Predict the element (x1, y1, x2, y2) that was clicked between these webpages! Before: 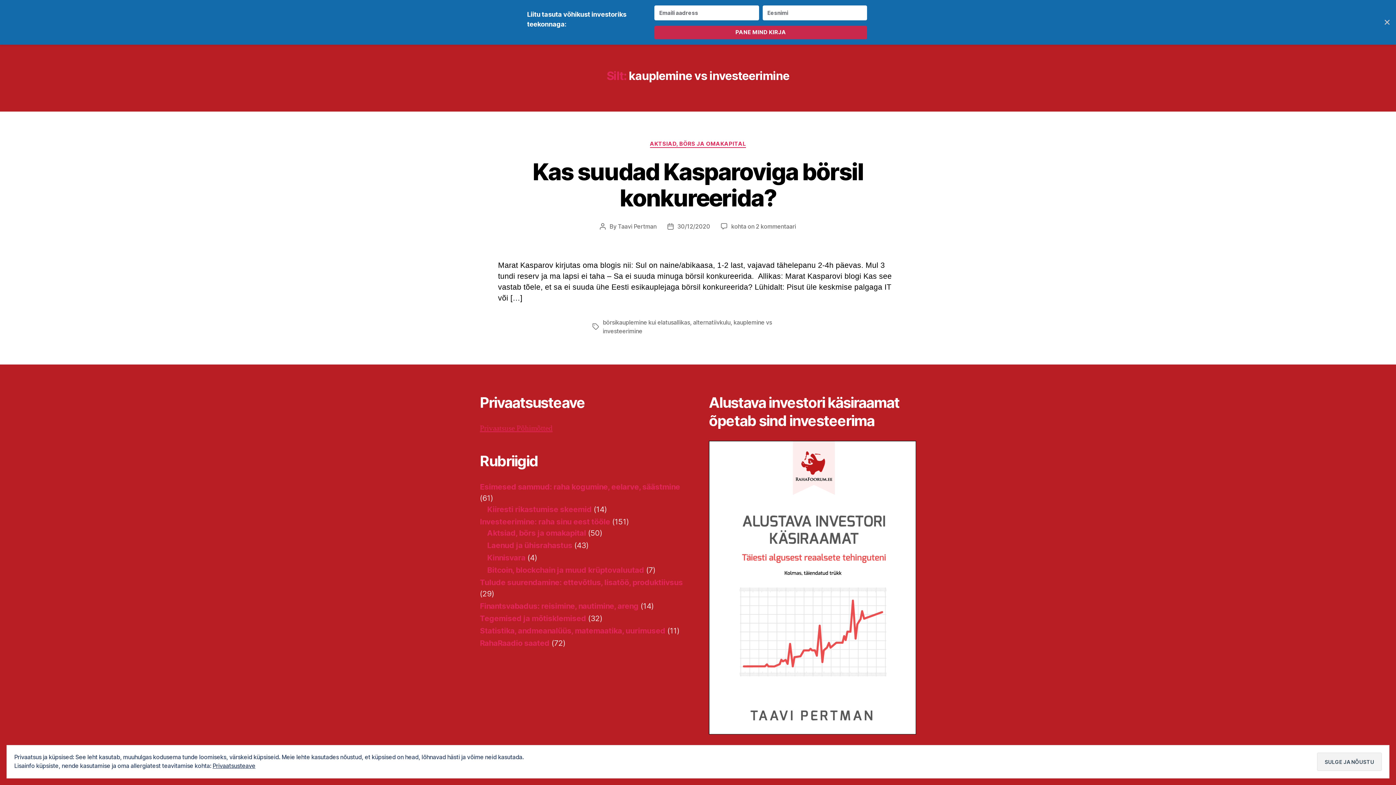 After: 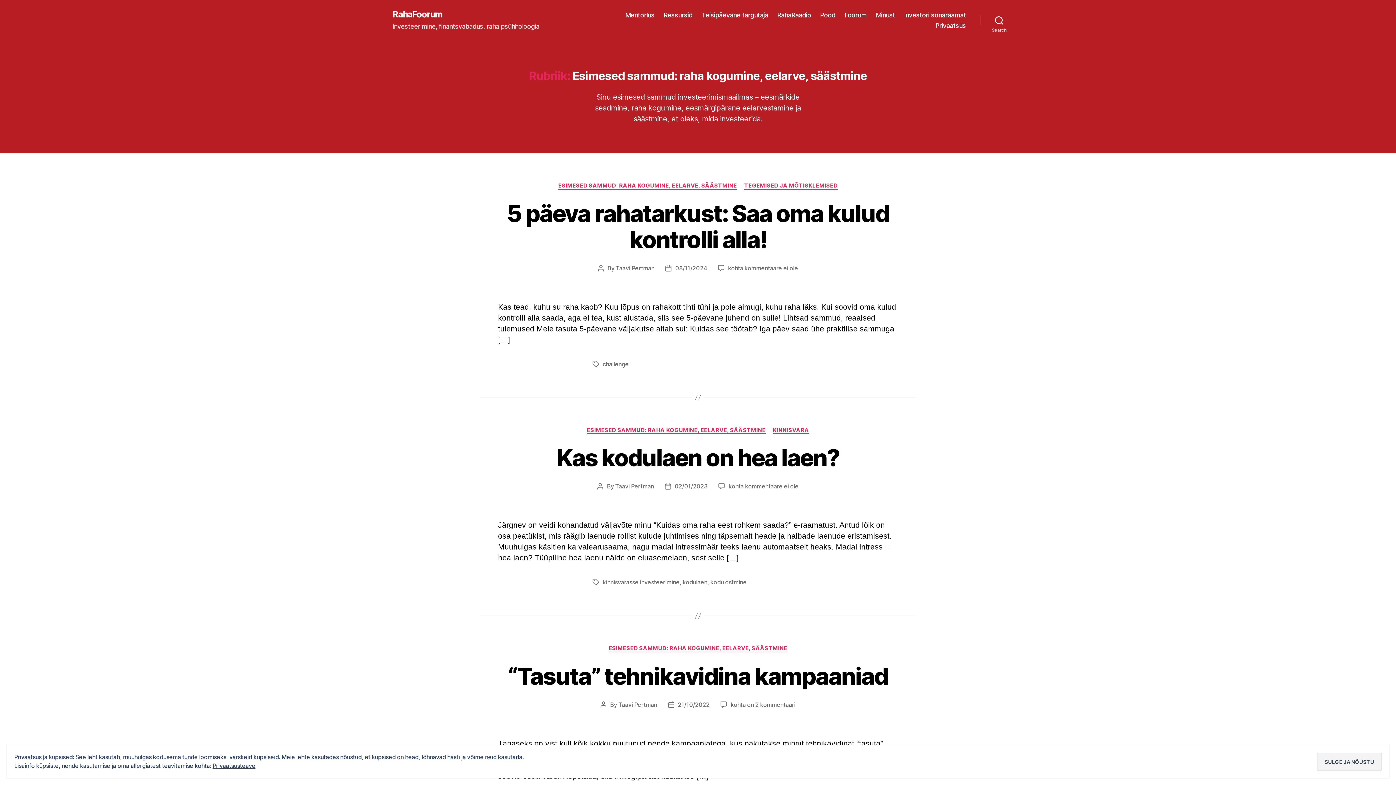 Action: bbox: (480, 482, 680, 491) label: Esimesed sammud: raha kogumine, eelarve, säästmine